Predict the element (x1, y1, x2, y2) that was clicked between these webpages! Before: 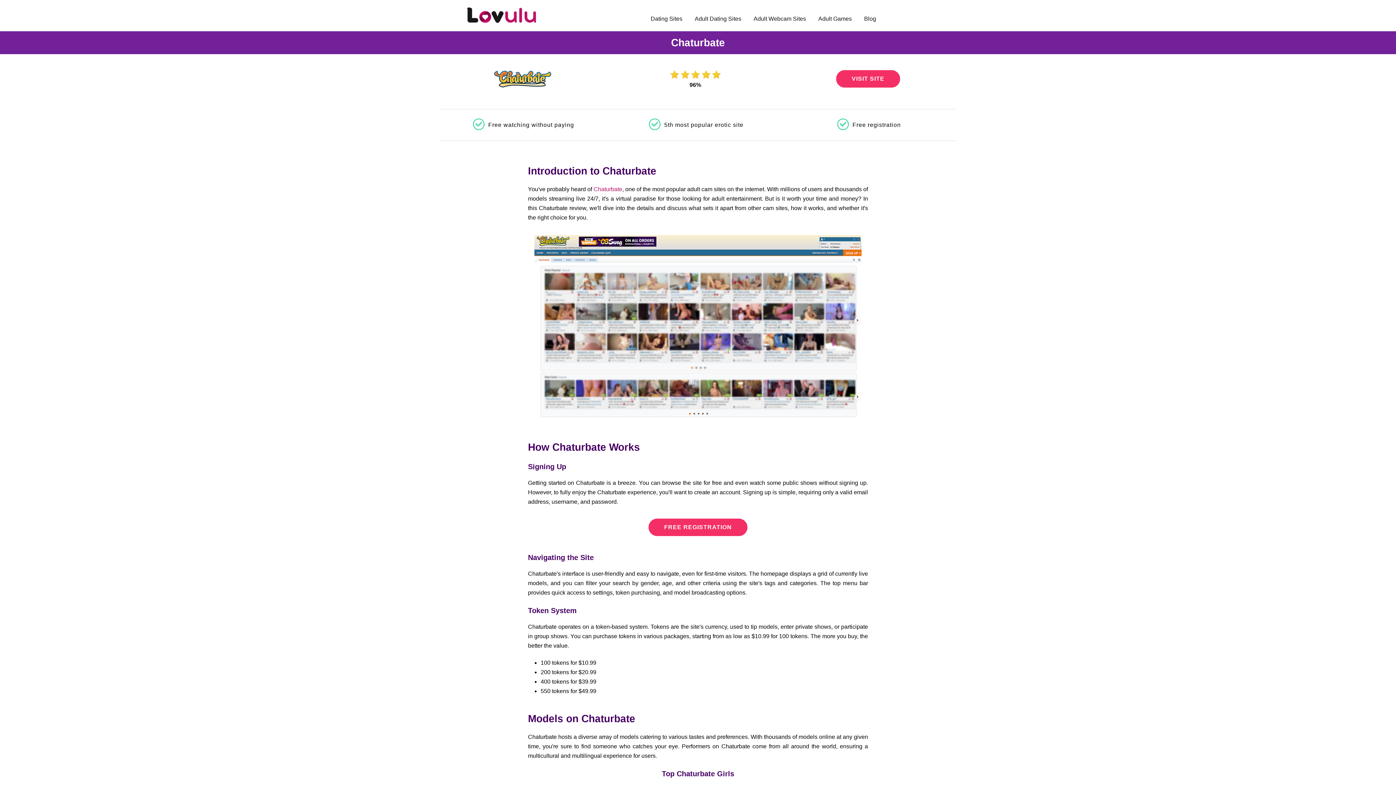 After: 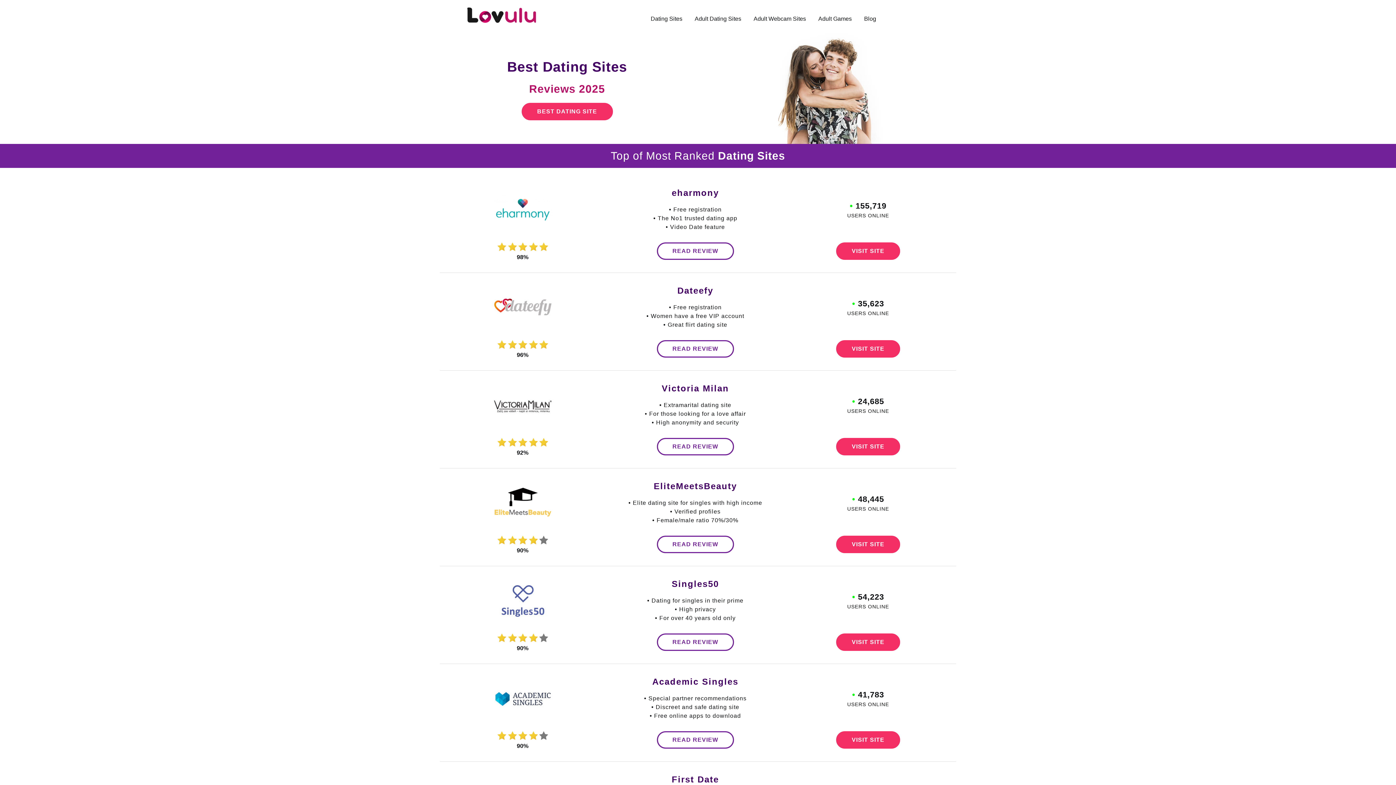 Action: label: Dating Sites bbox: (650, 15, 682, 21)